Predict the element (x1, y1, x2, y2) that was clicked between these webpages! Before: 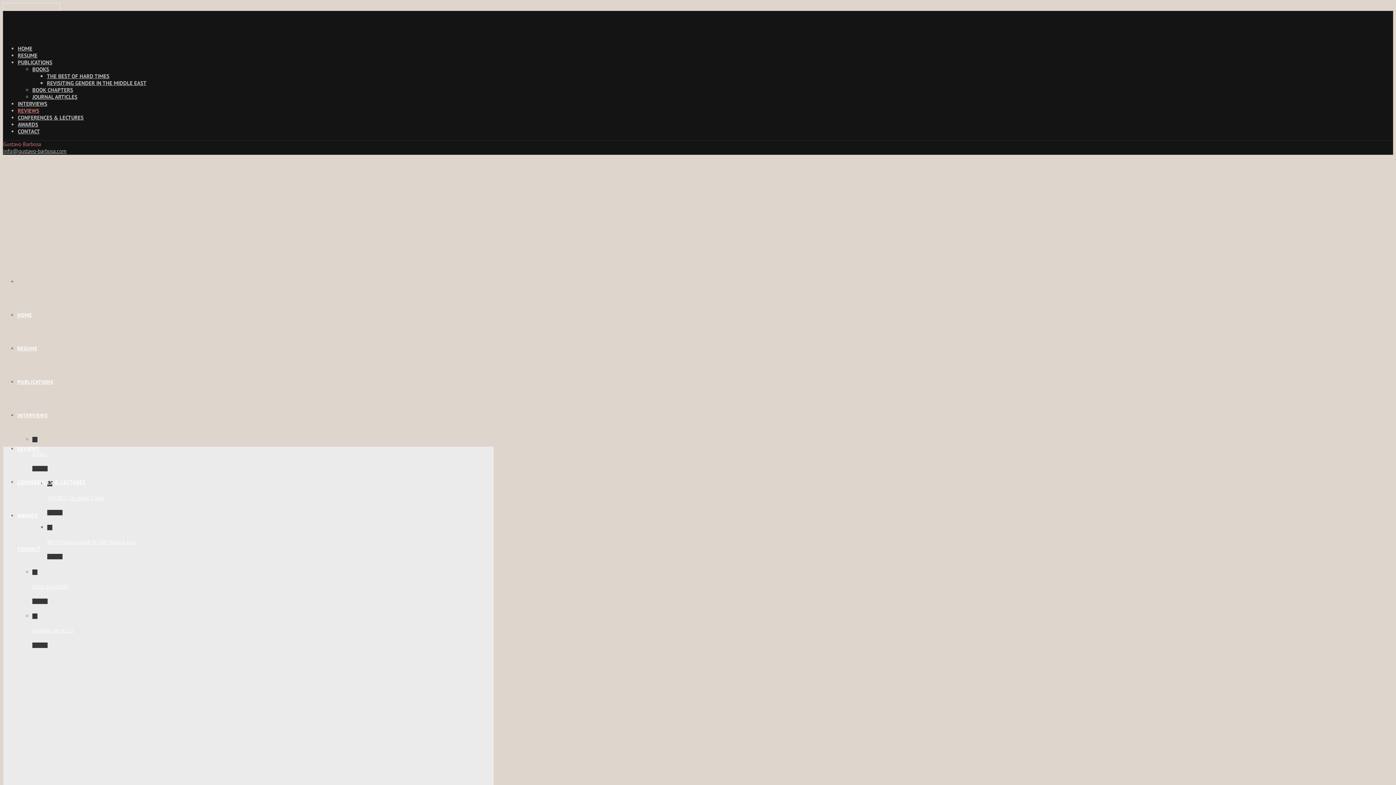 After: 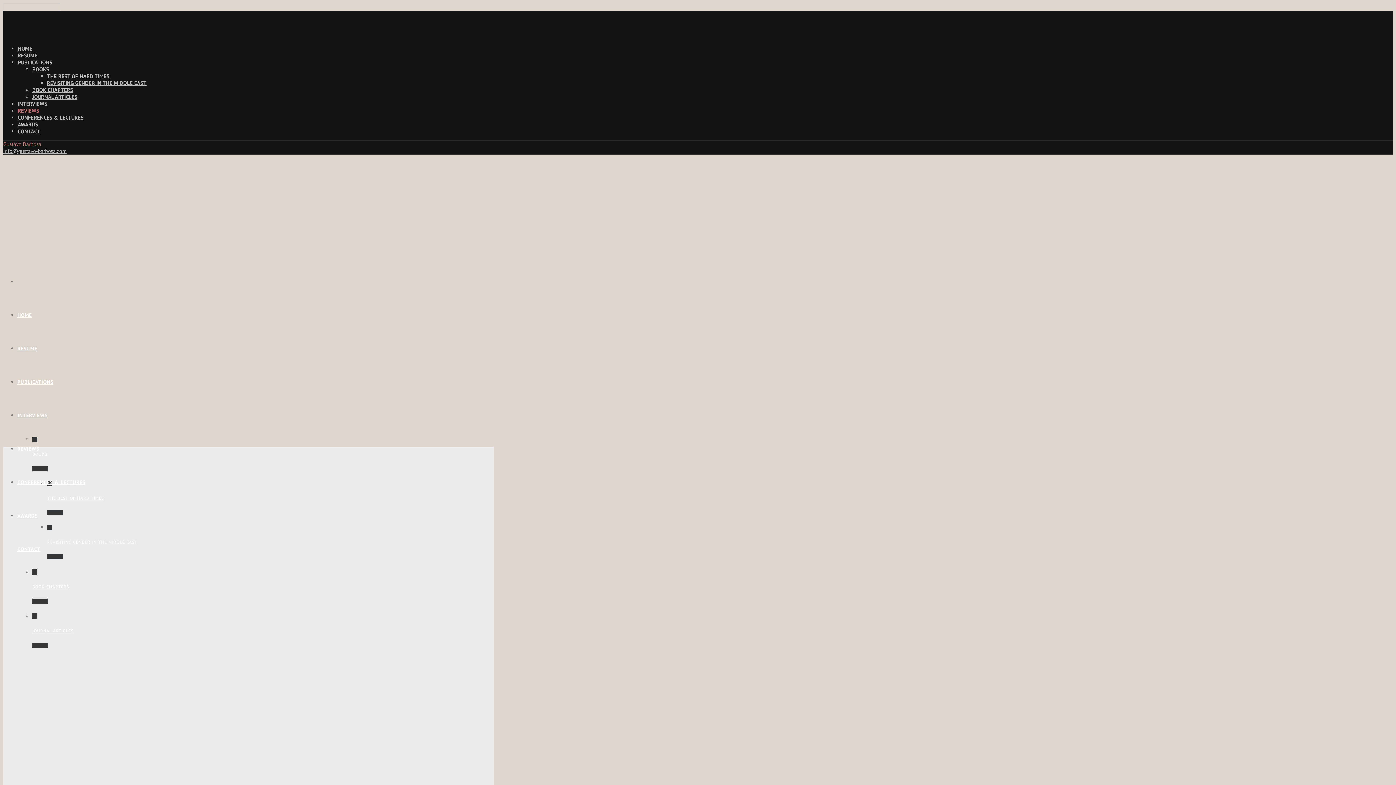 Action: bbox: (17, 107, 1393, 114) label: REVIEWS